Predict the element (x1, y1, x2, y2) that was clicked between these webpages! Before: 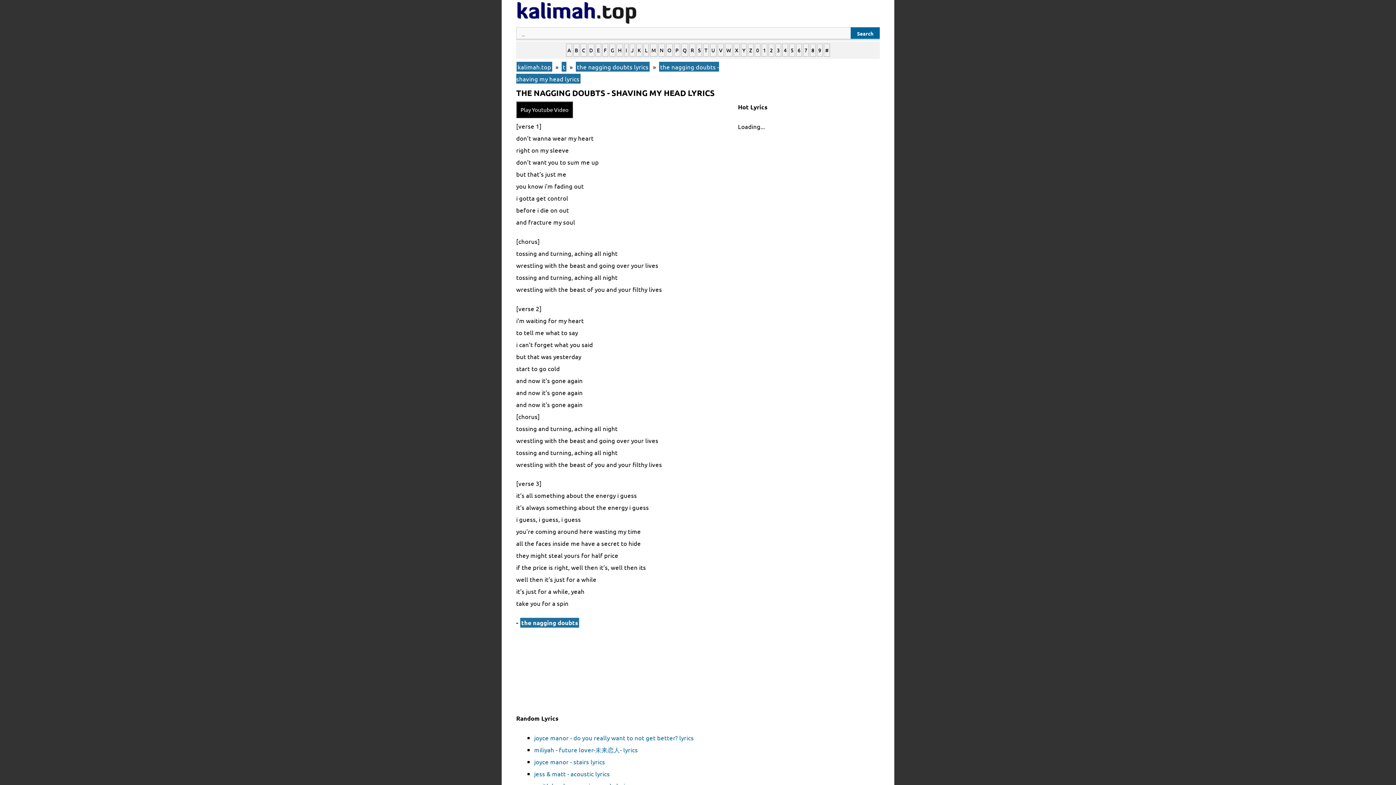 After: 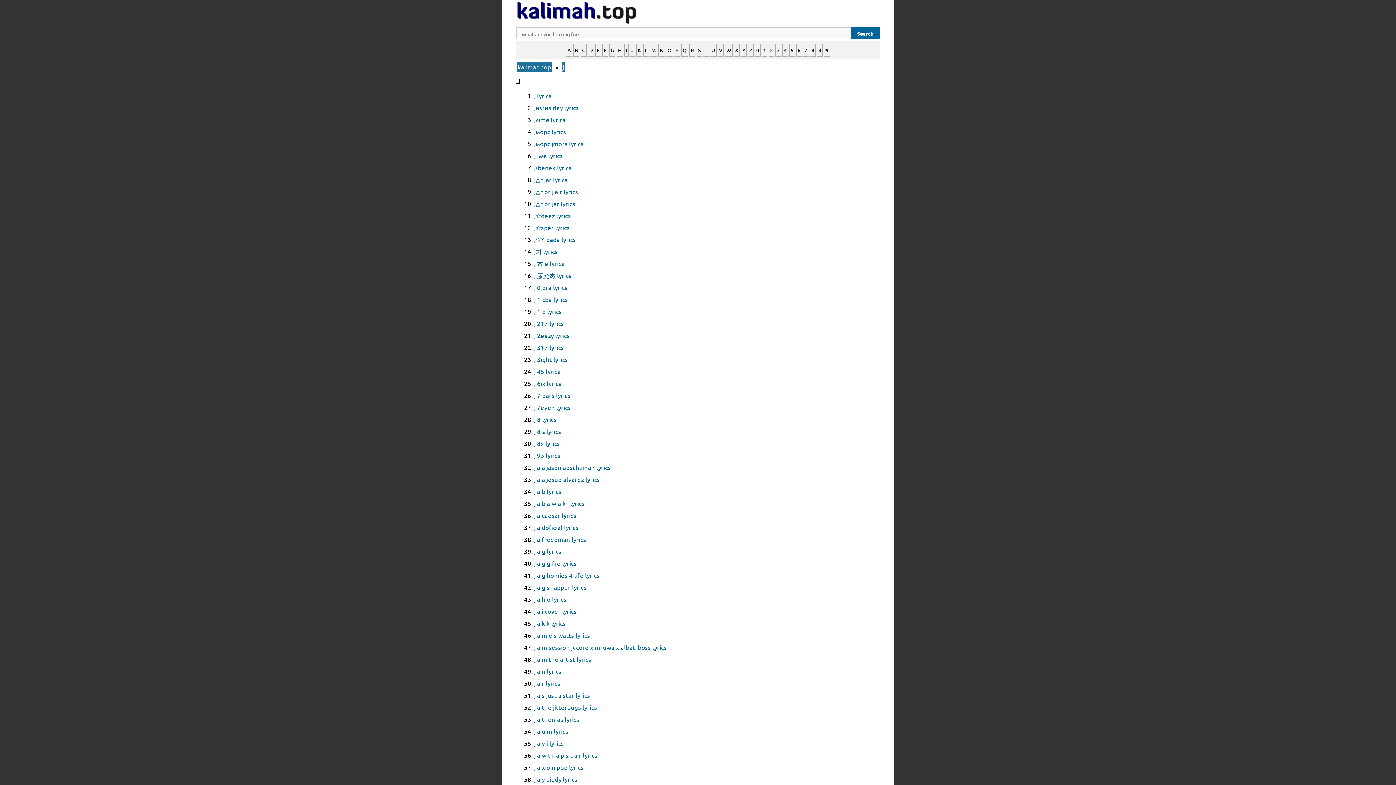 Action: bbox: (629, 43, 635, 56) label: J